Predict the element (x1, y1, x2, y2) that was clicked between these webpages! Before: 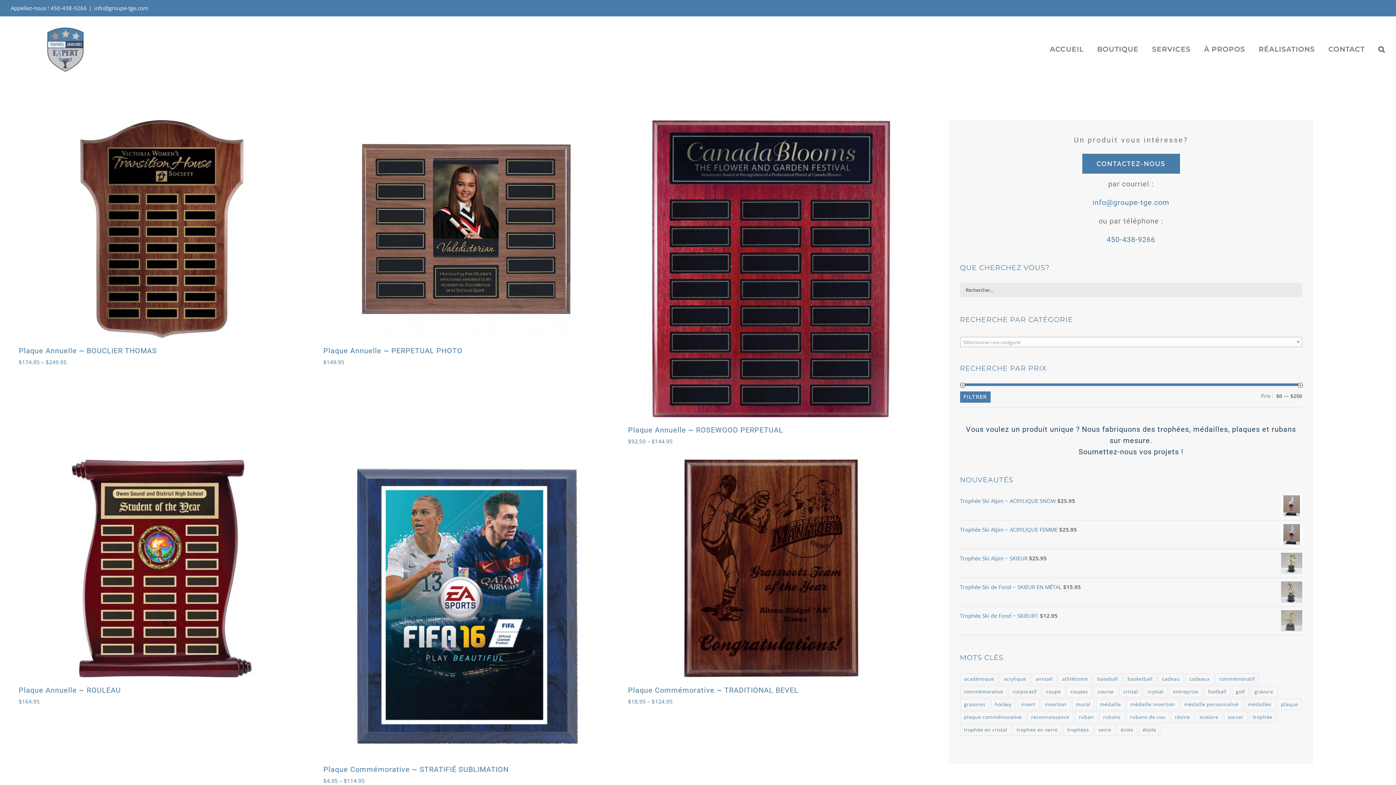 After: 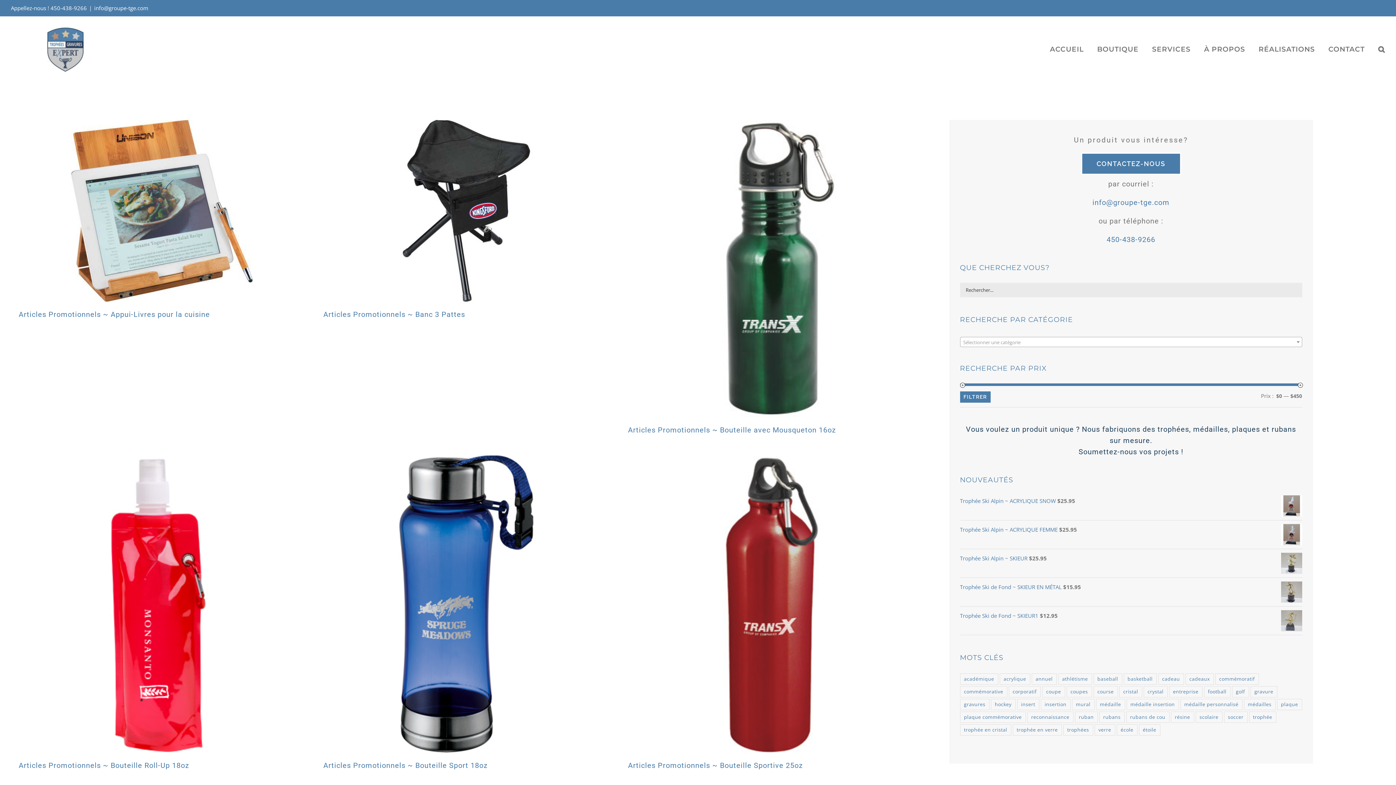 Action: label: gravure (2 108 produit) bbox: (1250, 686, 1277, 697)